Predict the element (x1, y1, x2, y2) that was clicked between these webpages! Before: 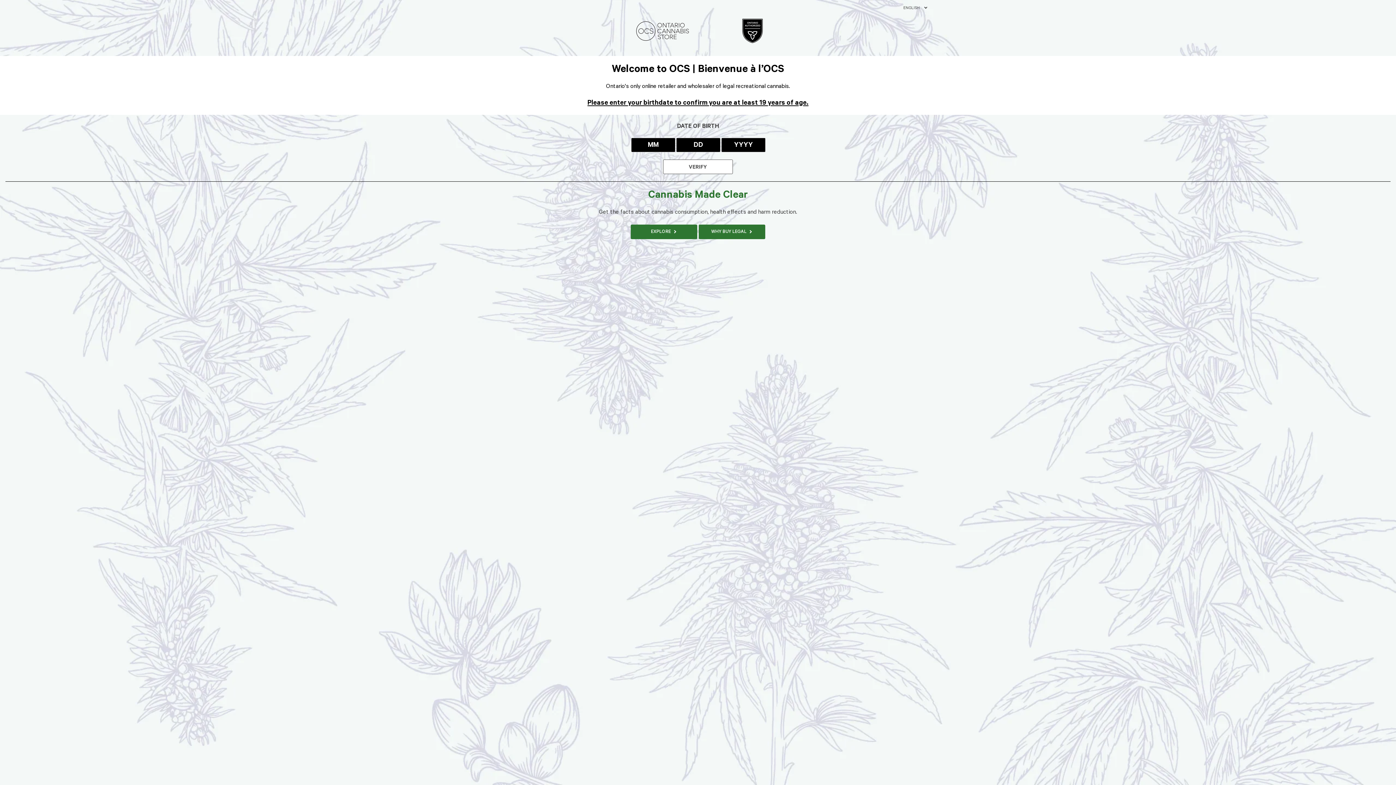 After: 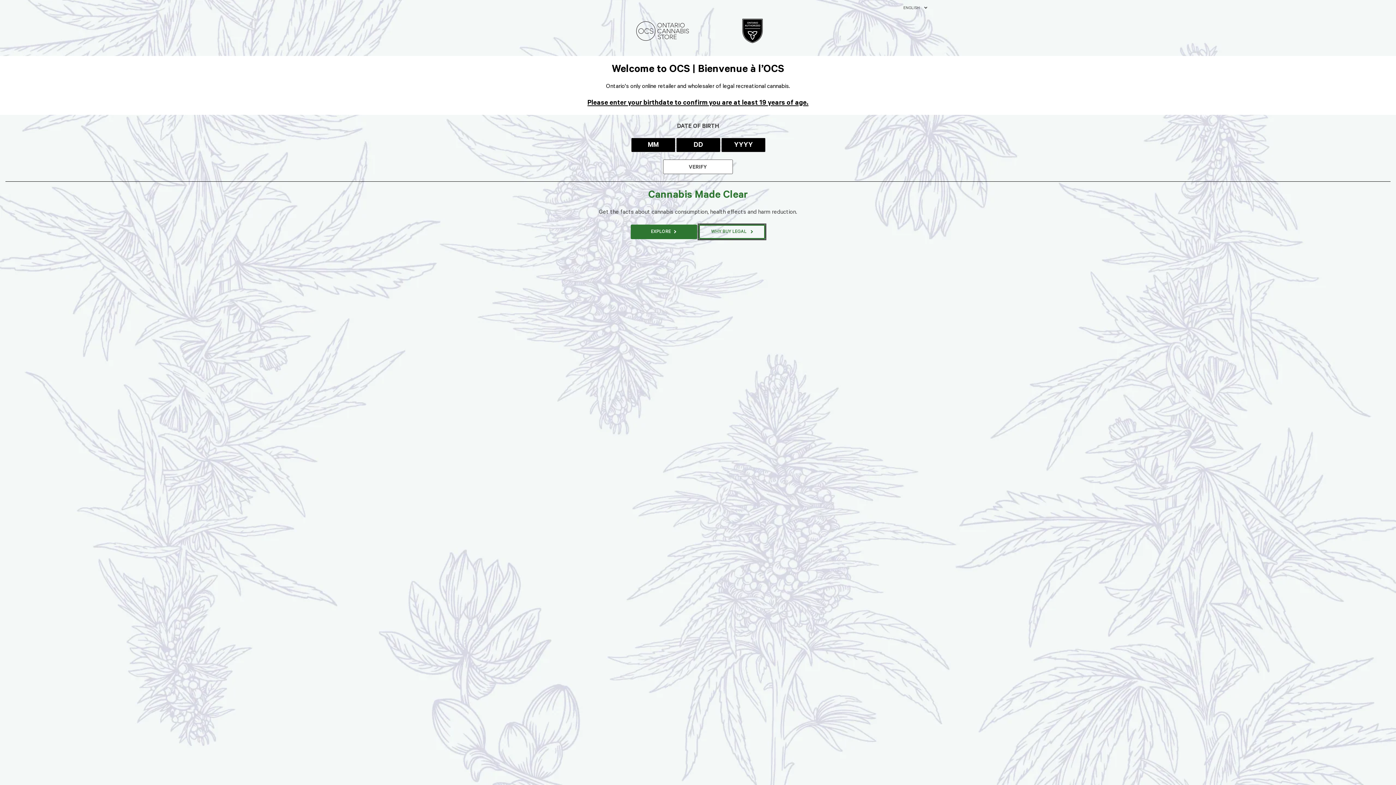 Action: bbox: (698, 224, 765, 239) label: WHY BUY LEGAL